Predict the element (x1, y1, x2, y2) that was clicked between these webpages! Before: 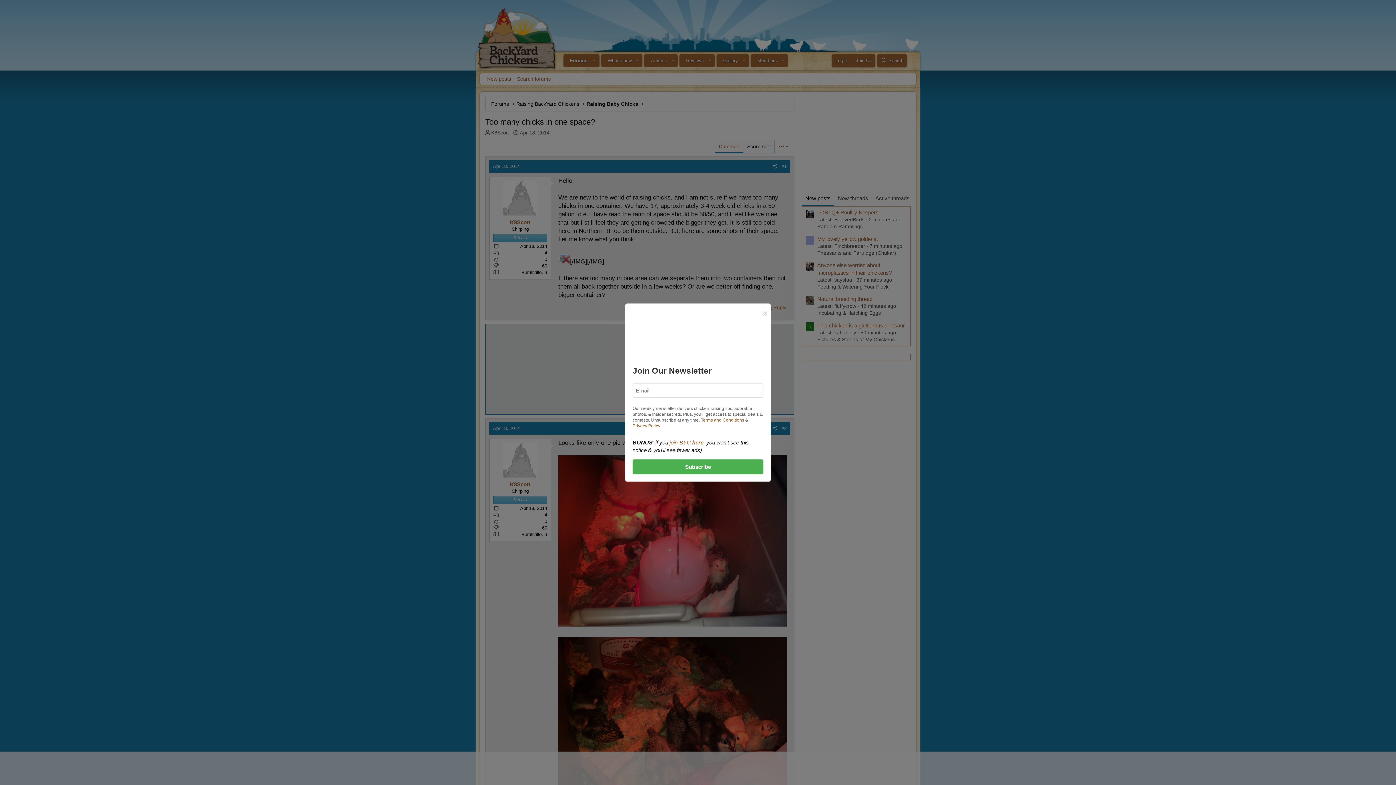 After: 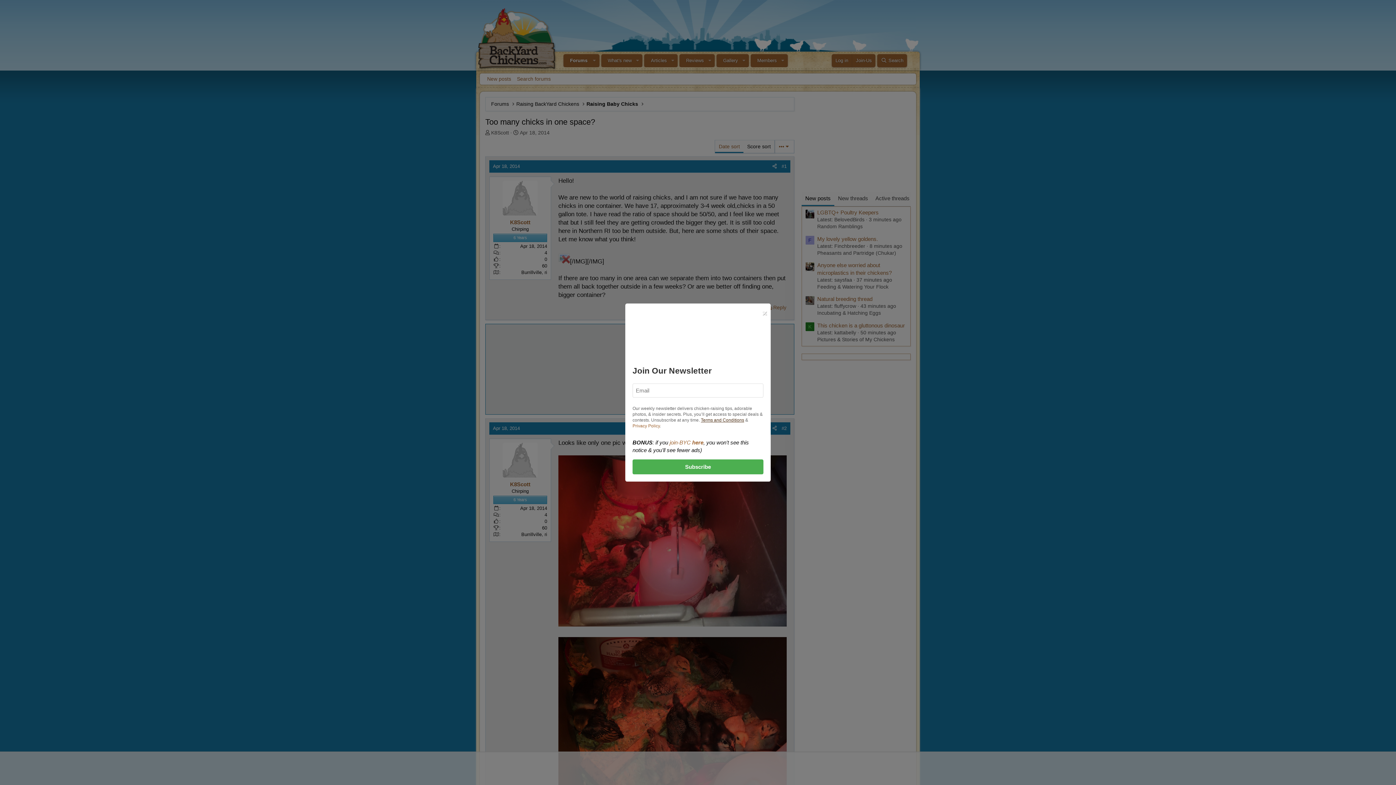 Action: bbox: (701, 417, 744, 422) label: Terms and Conditions